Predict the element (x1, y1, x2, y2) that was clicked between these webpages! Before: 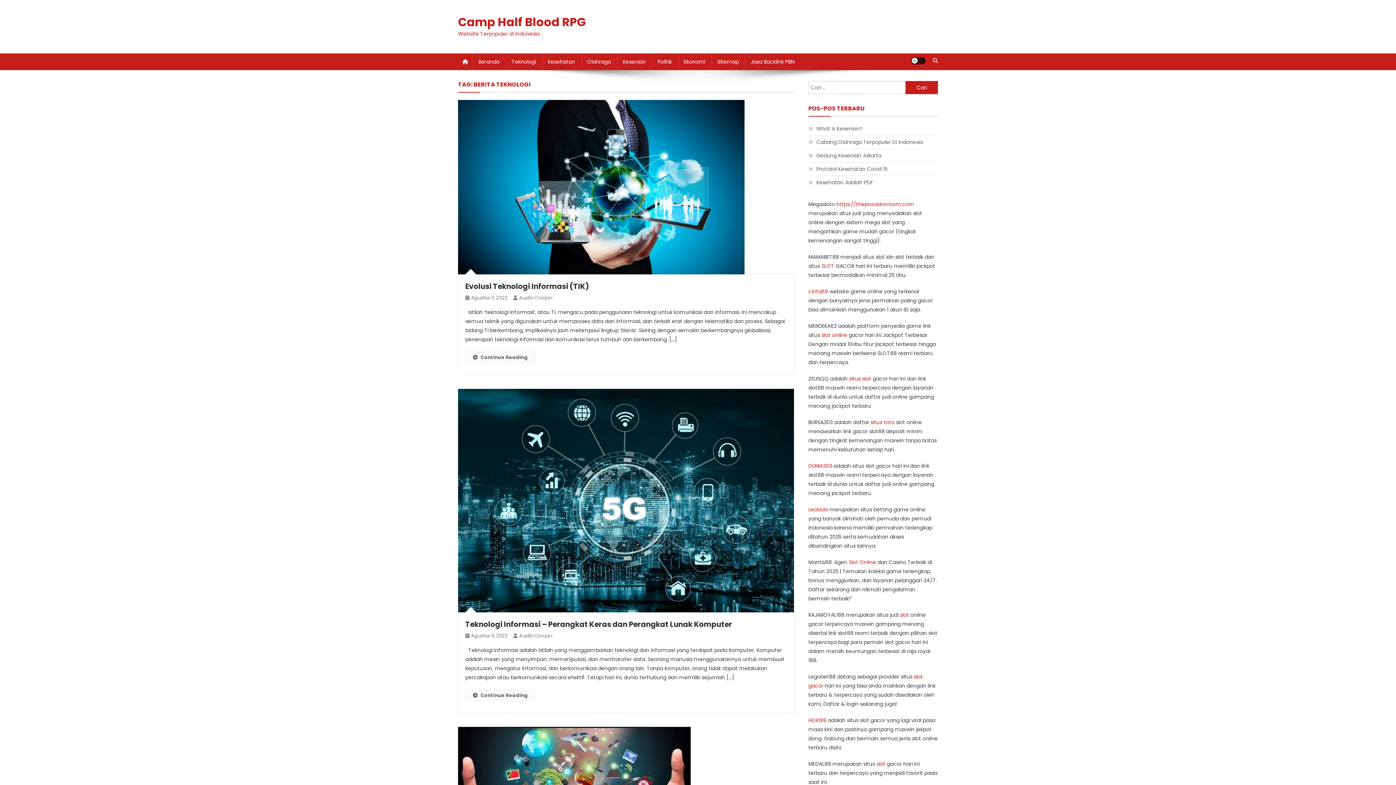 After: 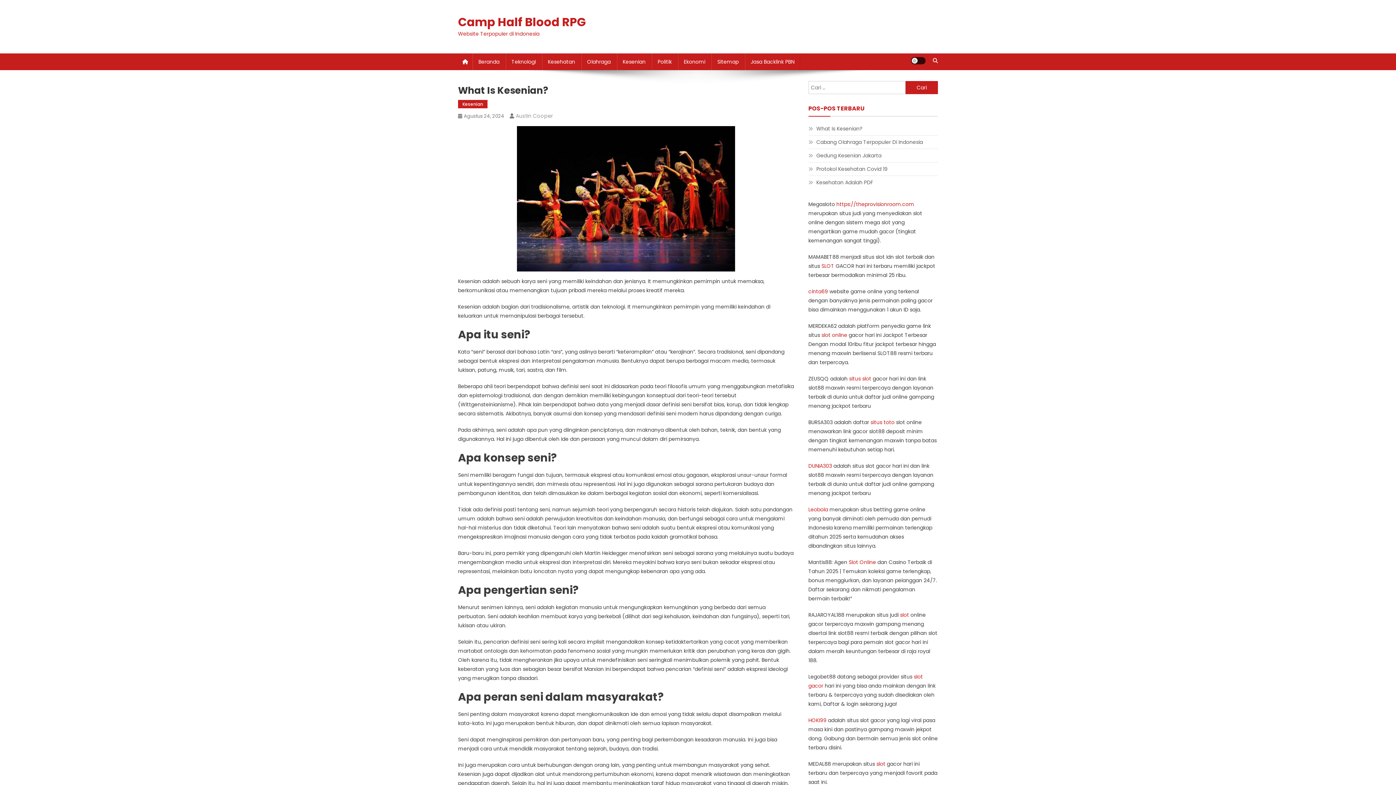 Action: label: What Is Kesenian? bbox: (808, 124, 862, 133)